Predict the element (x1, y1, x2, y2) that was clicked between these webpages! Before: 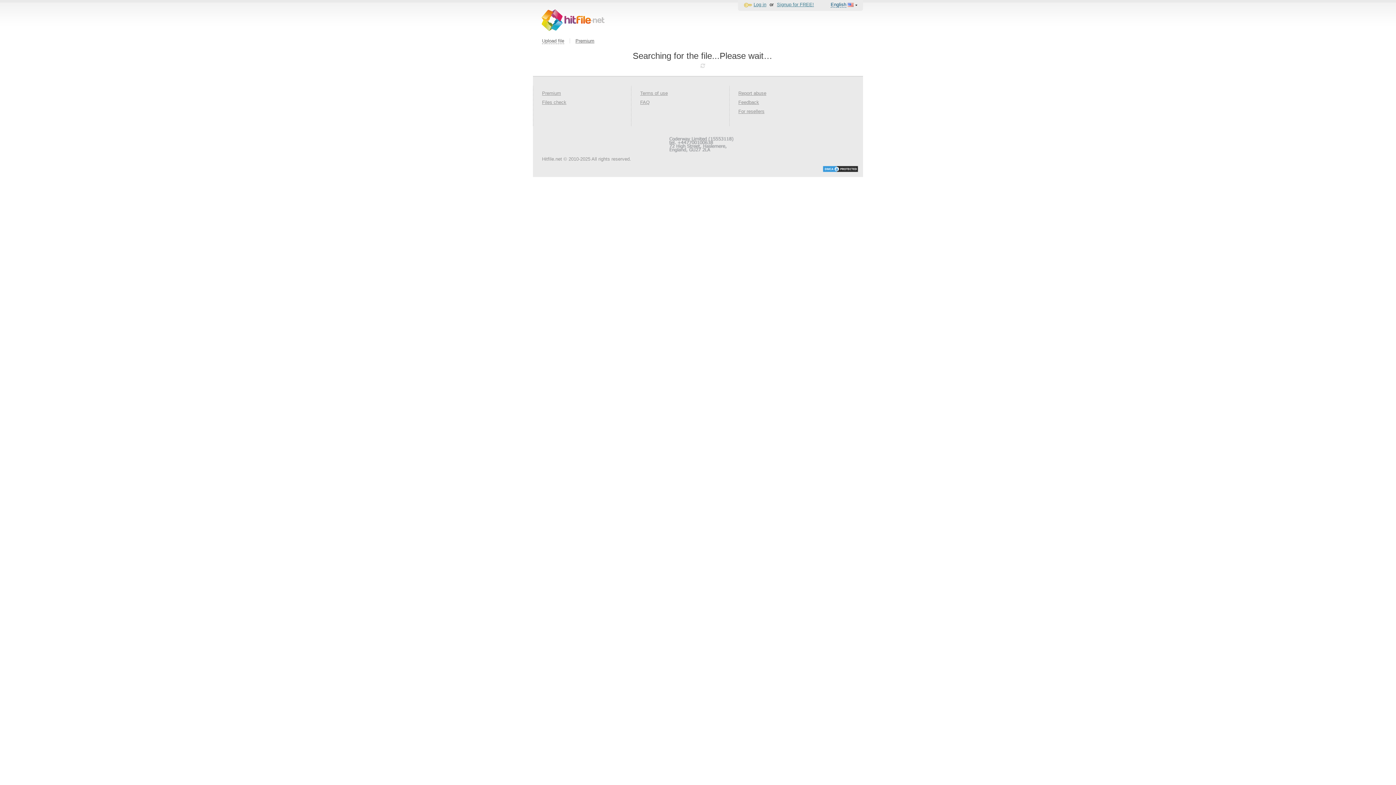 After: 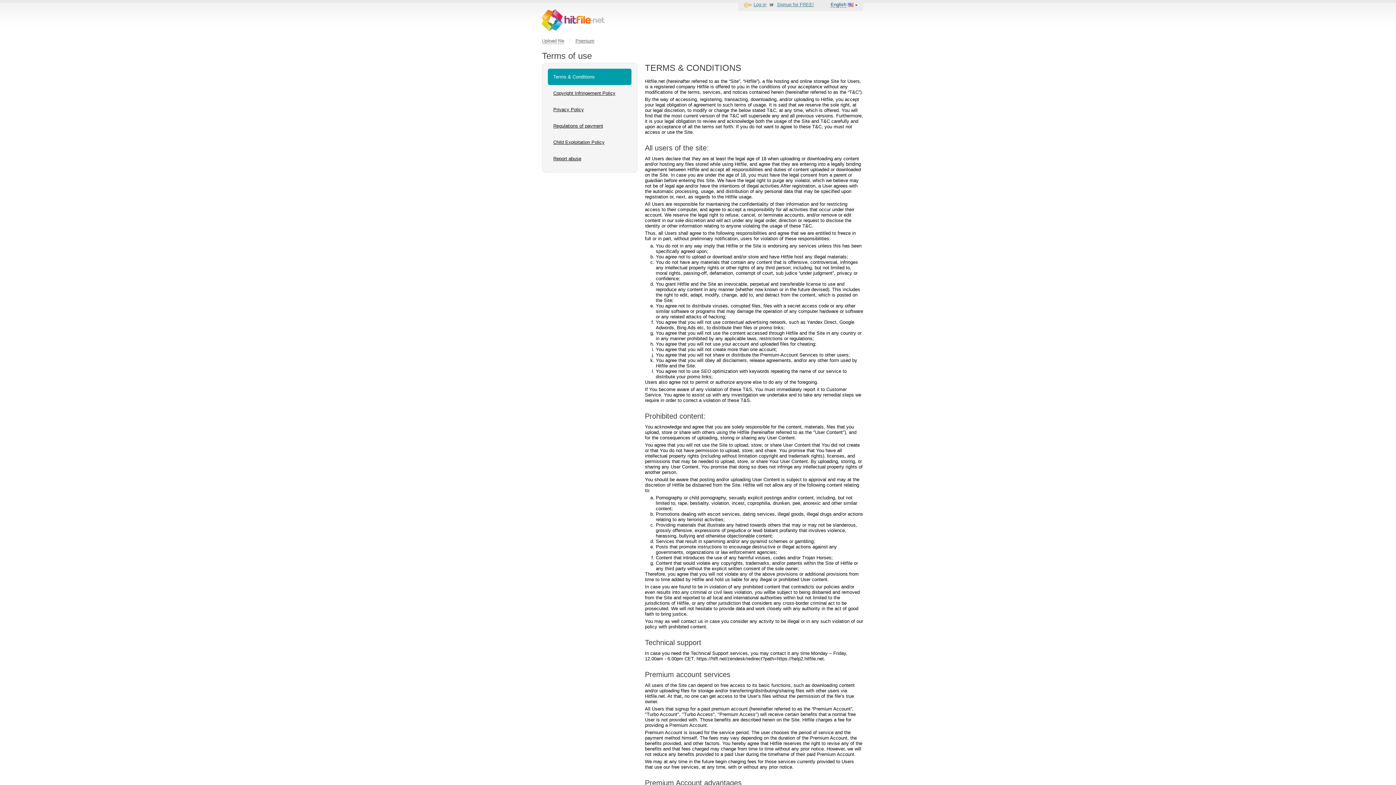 Action: bbox: (640, 90, 668, 96) label: Terms of use